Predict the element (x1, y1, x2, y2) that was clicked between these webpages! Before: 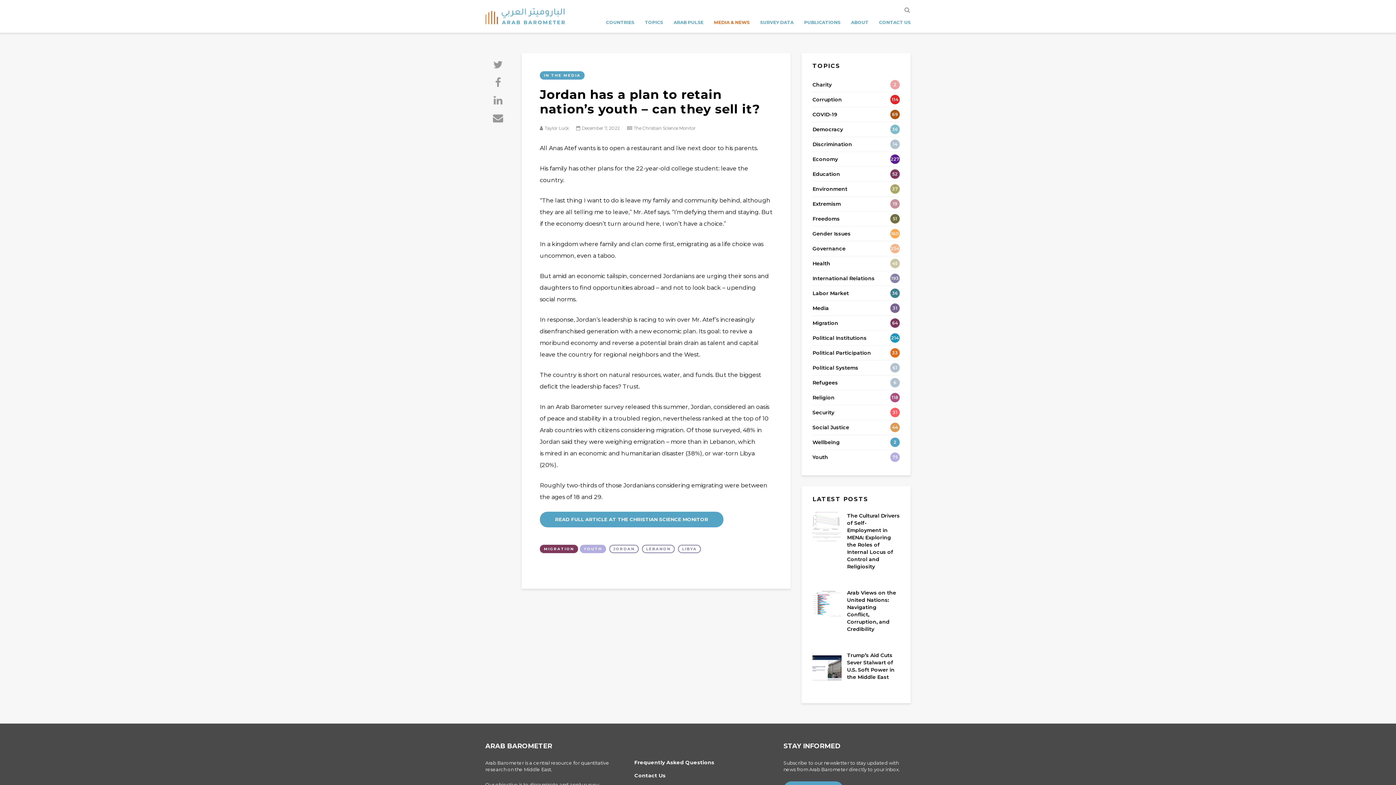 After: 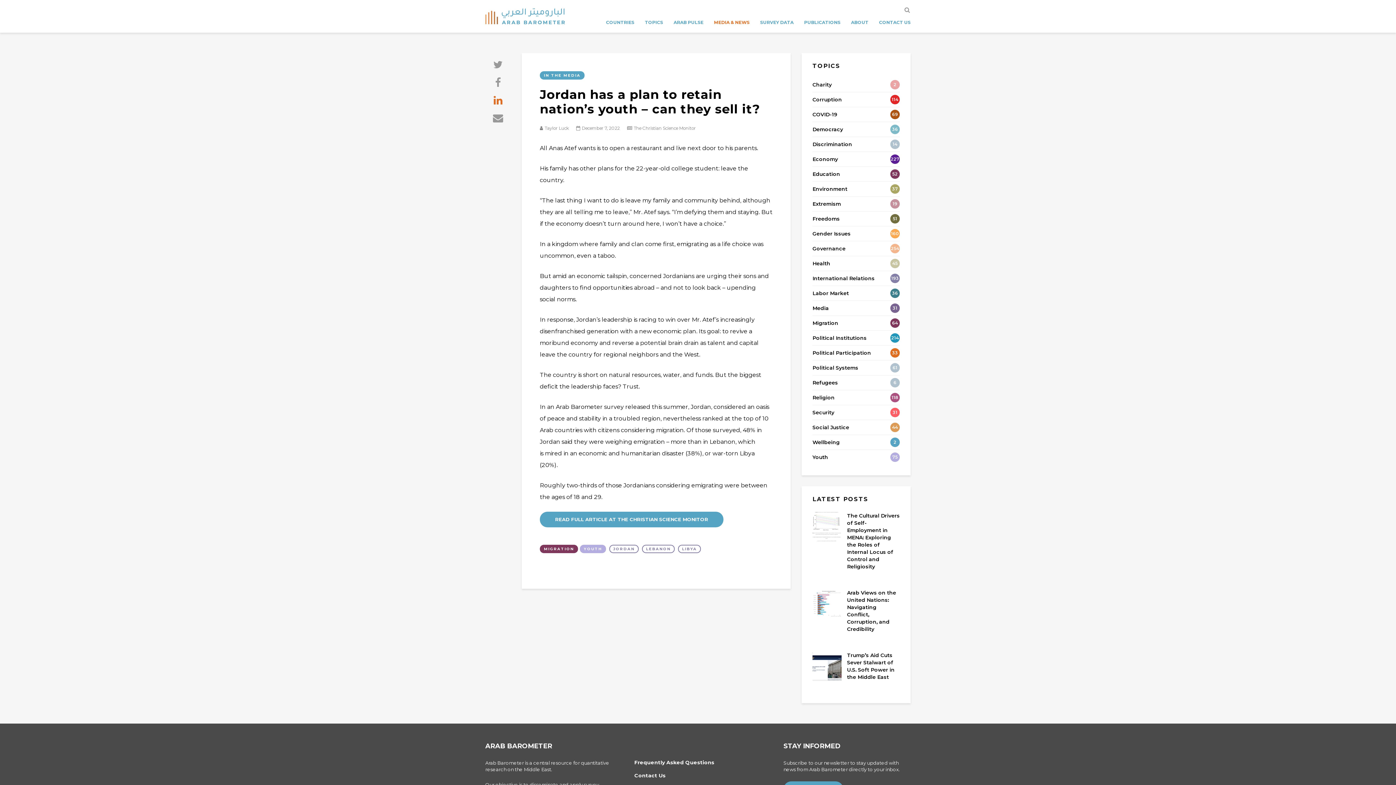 Action: bbox: (492, 94, 504, 106)